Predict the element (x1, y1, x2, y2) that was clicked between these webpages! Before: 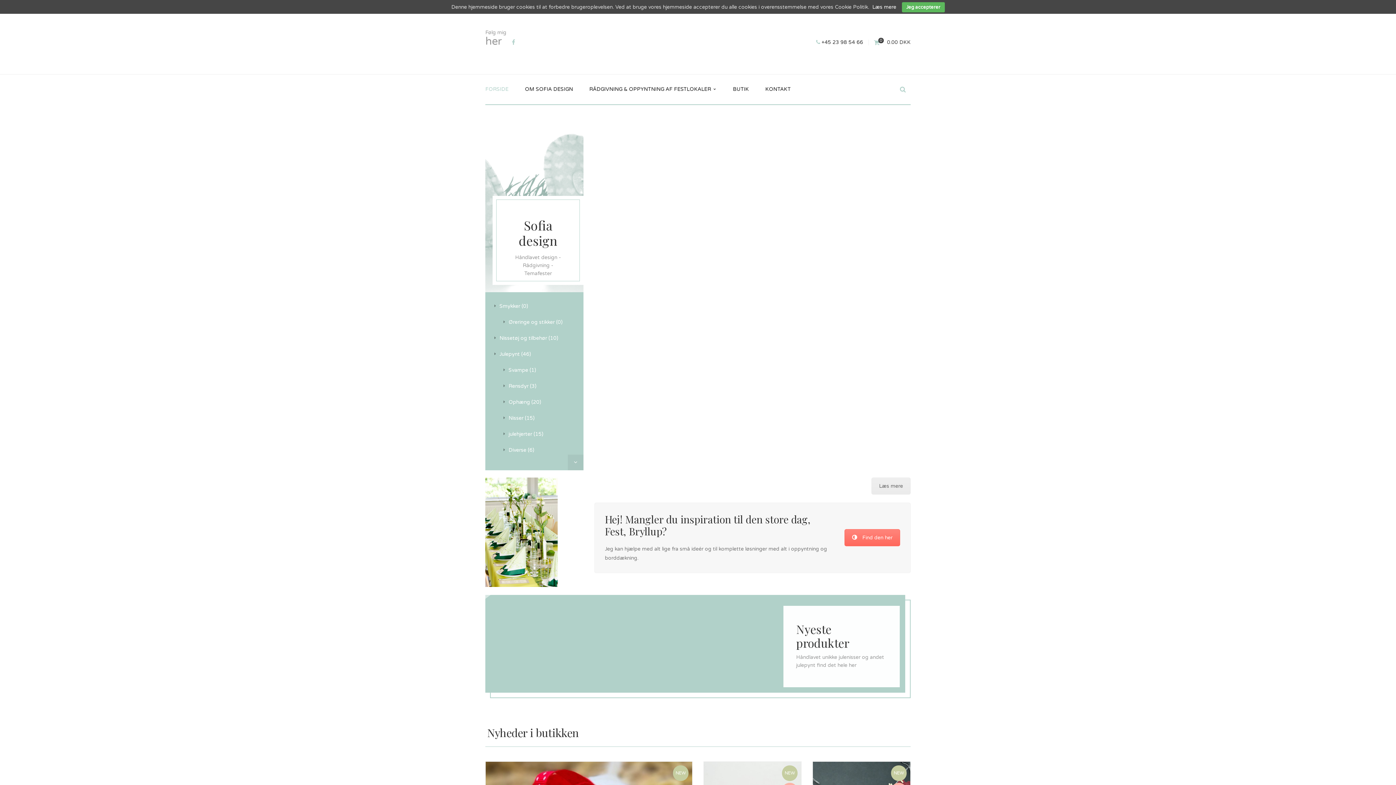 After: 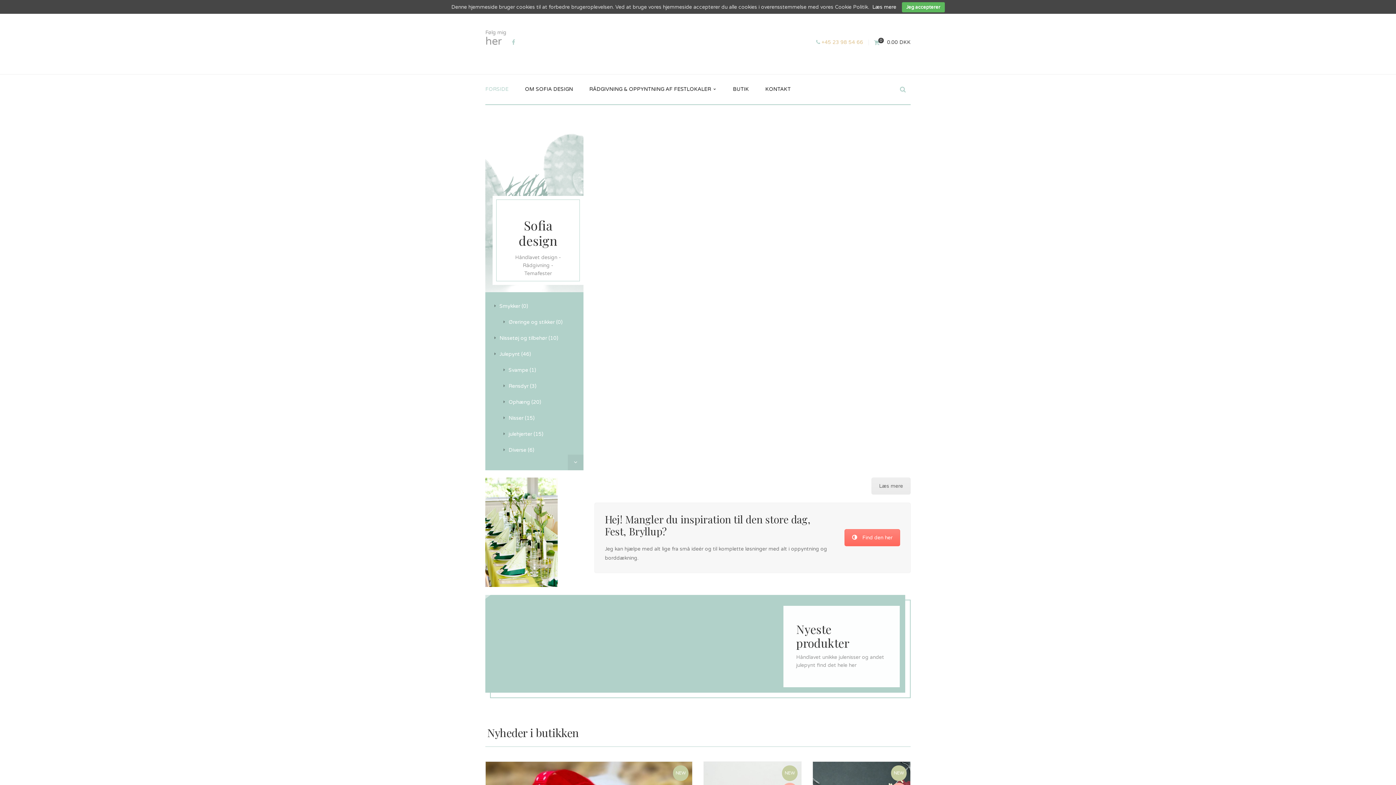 Action: bbox: (821, 39, 863, 45) label: +45 23 98 54 66